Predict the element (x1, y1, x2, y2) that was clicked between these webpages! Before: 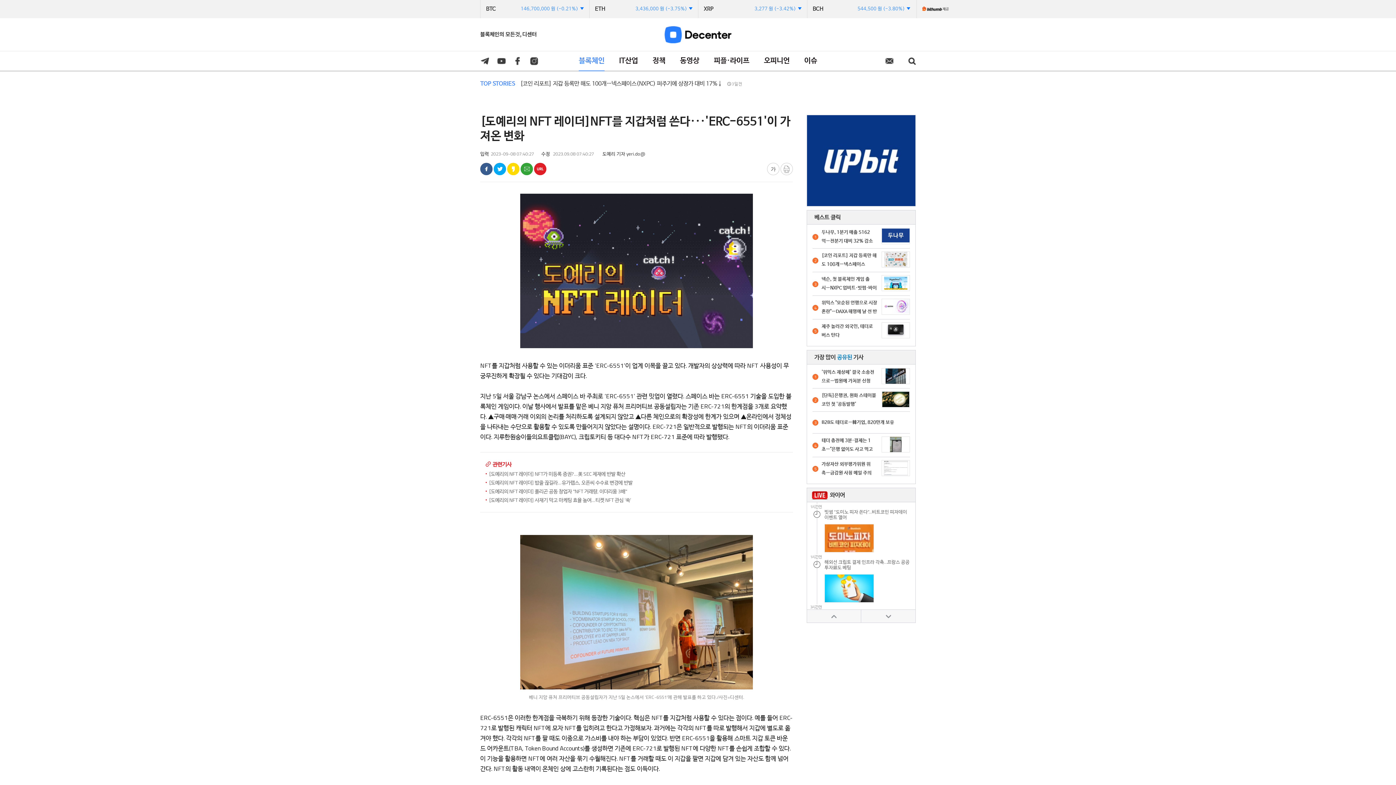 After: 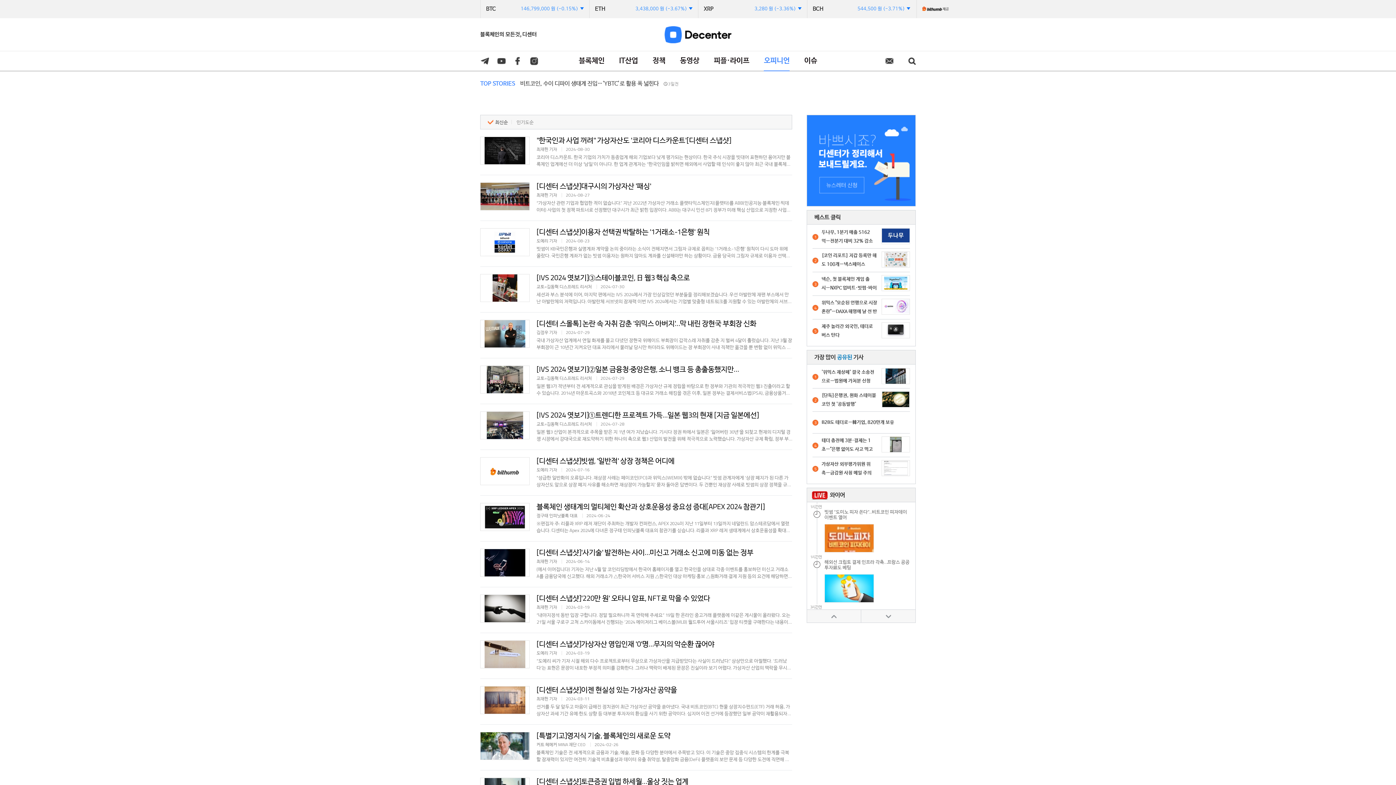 Action: bbox: (764, 51, 789, 70) label: 오피니언